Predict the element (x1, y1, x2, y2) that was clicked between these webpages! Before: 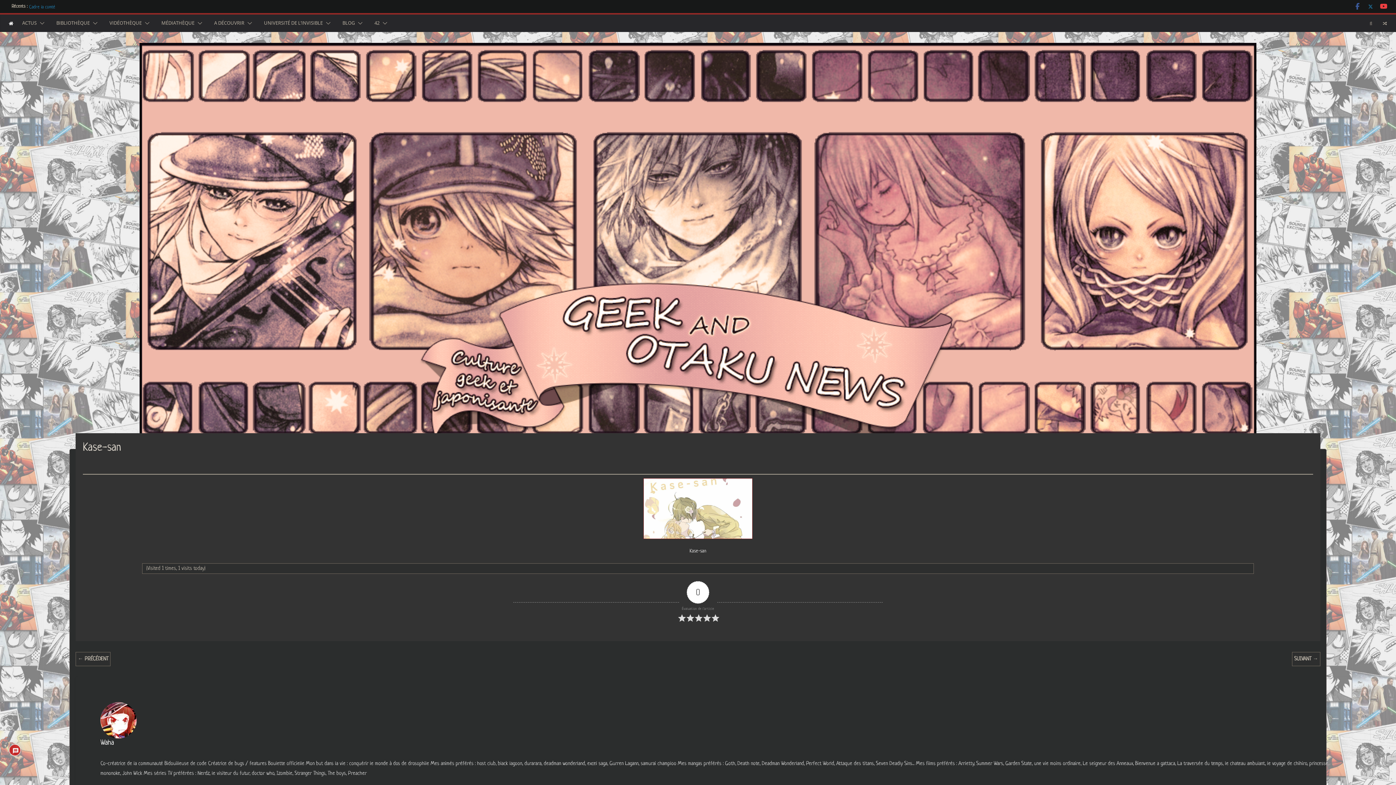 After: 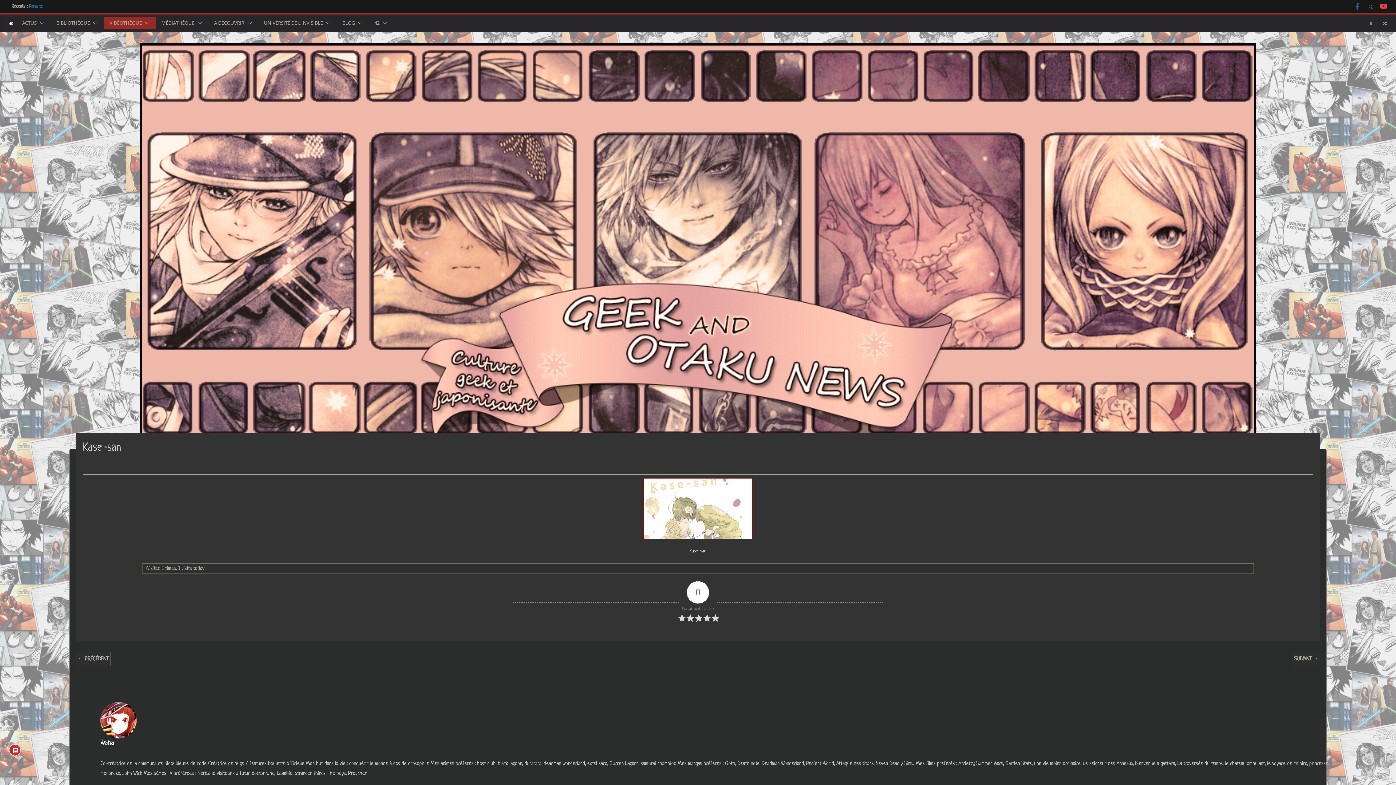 Action: bbox: (141, 20, 149, 25)